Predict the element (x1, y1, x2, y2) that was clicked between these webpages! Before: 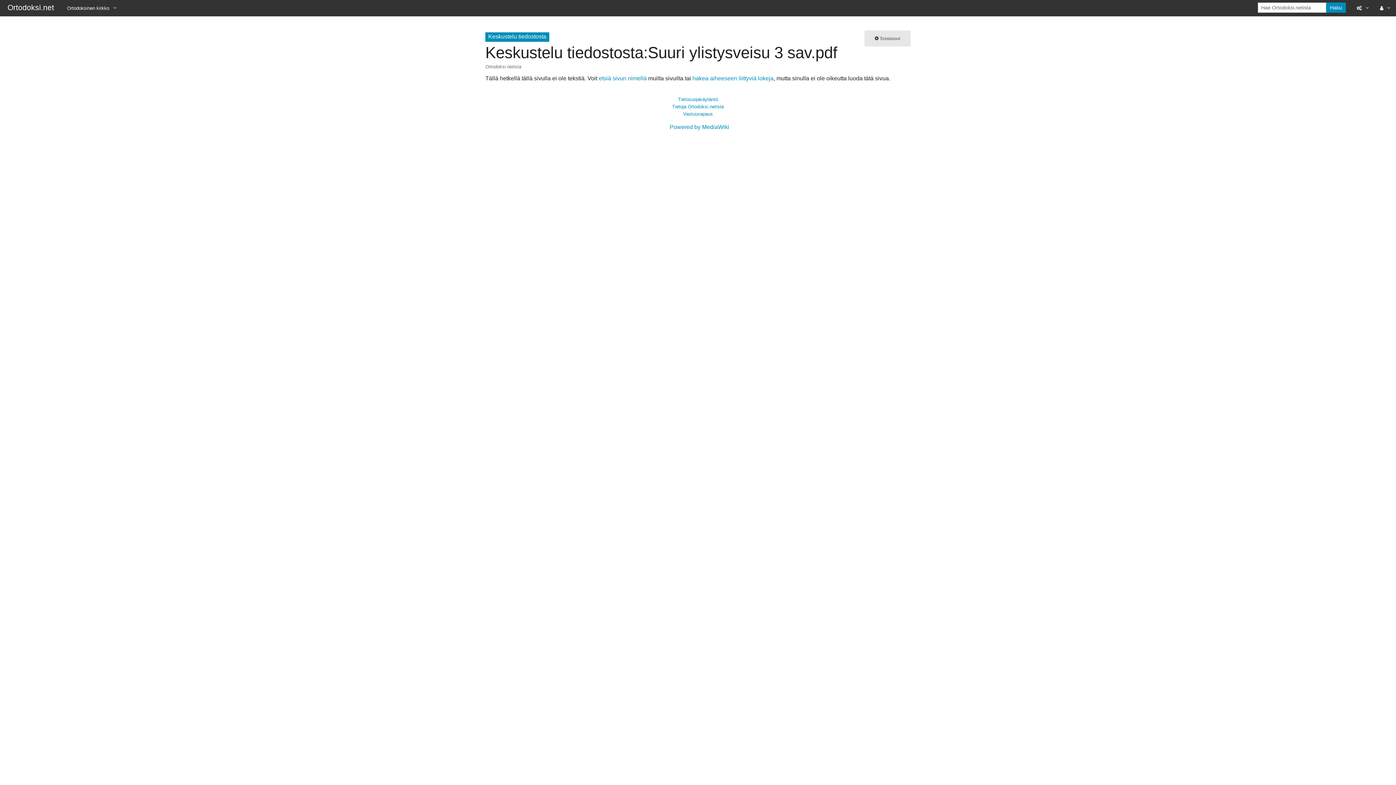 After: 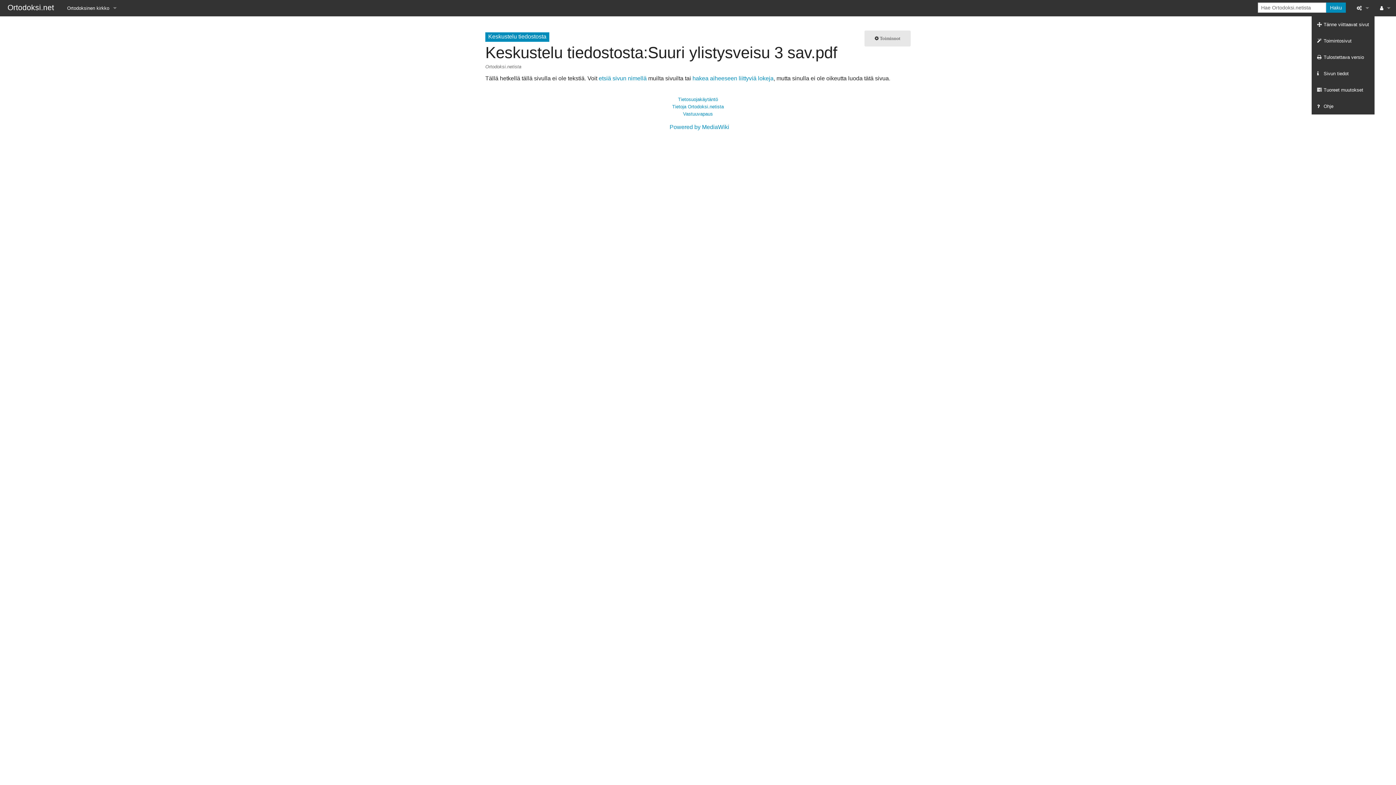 Action: bbox: (1351, 0, 1374, 16)